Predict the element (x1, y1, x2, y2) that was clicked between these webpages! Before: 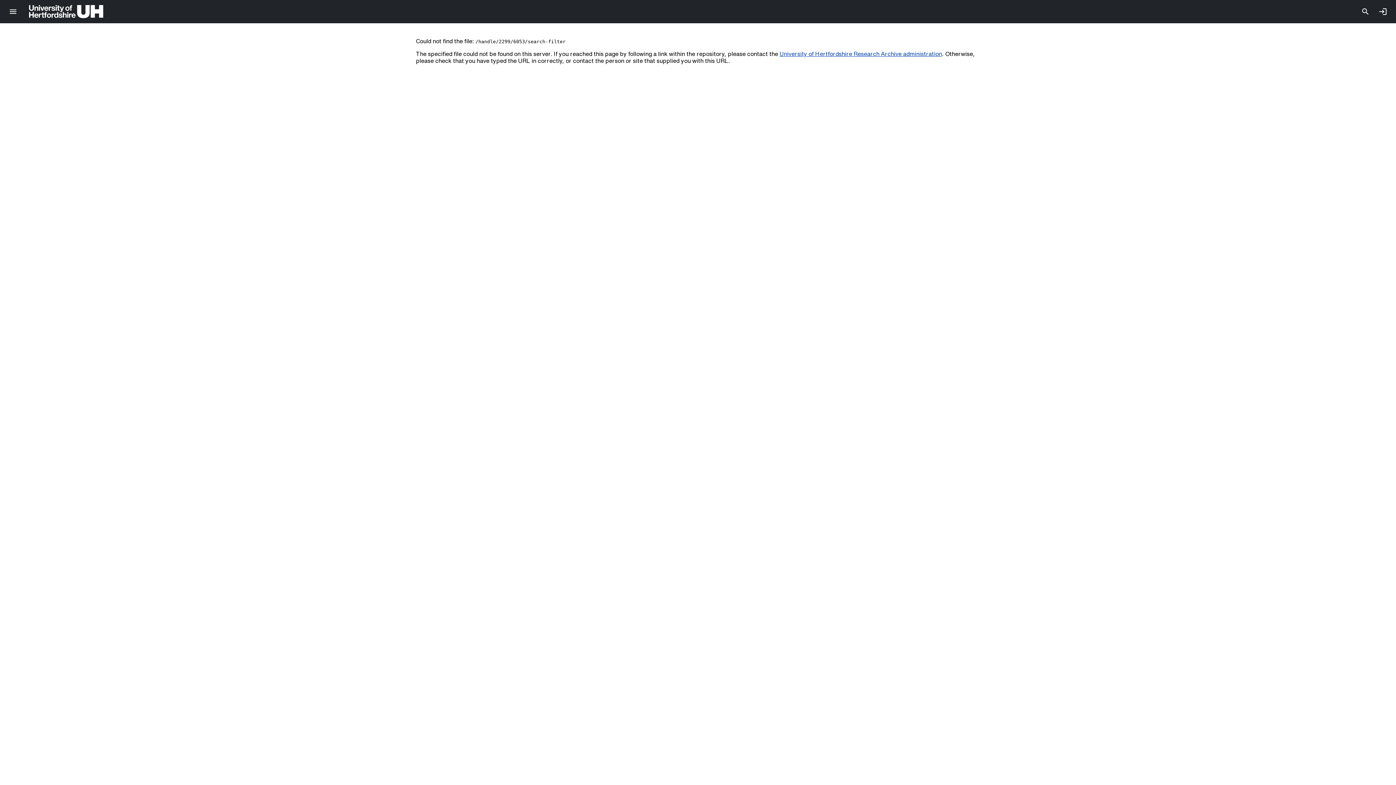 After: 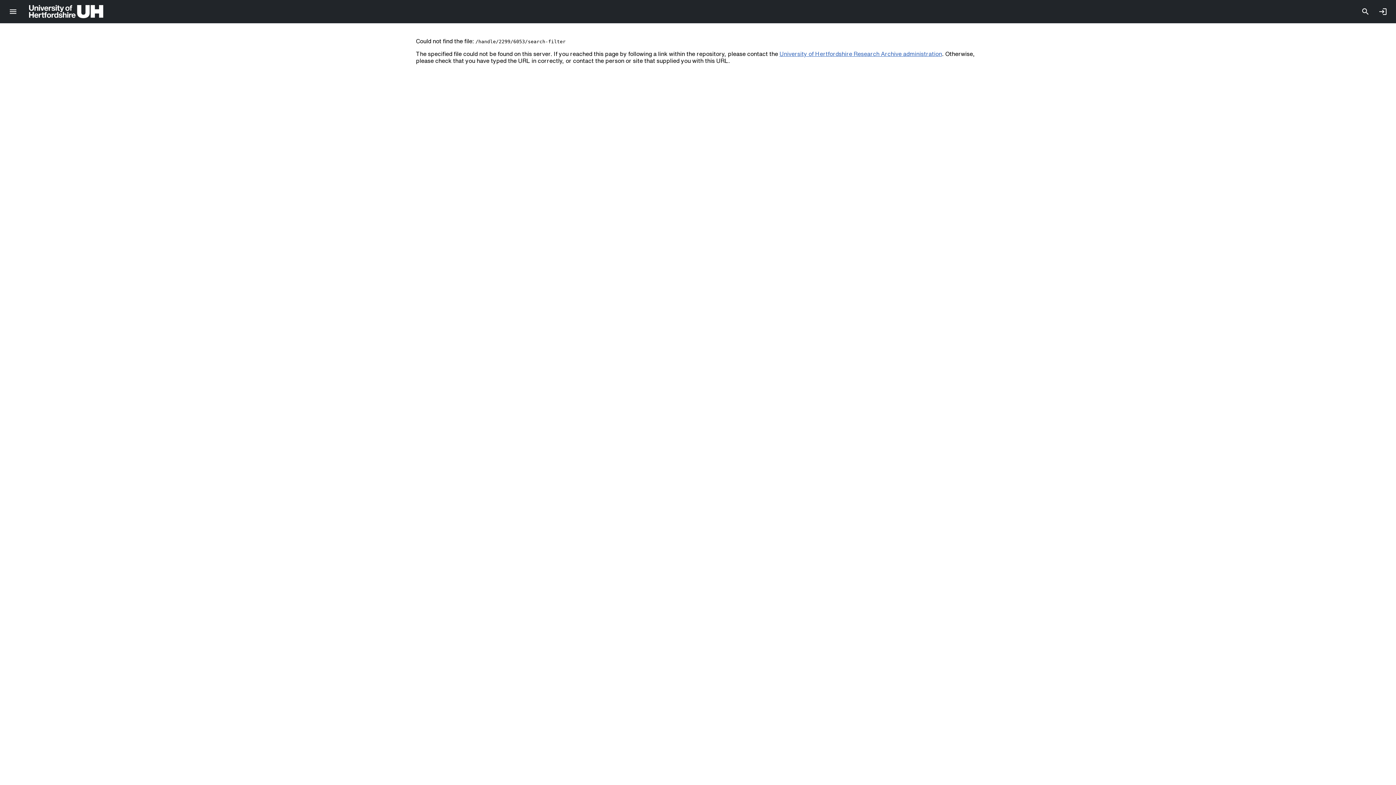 Action: bbox: (779, 50, 942, 56) label: University of Hertfordshire Research Archive administration